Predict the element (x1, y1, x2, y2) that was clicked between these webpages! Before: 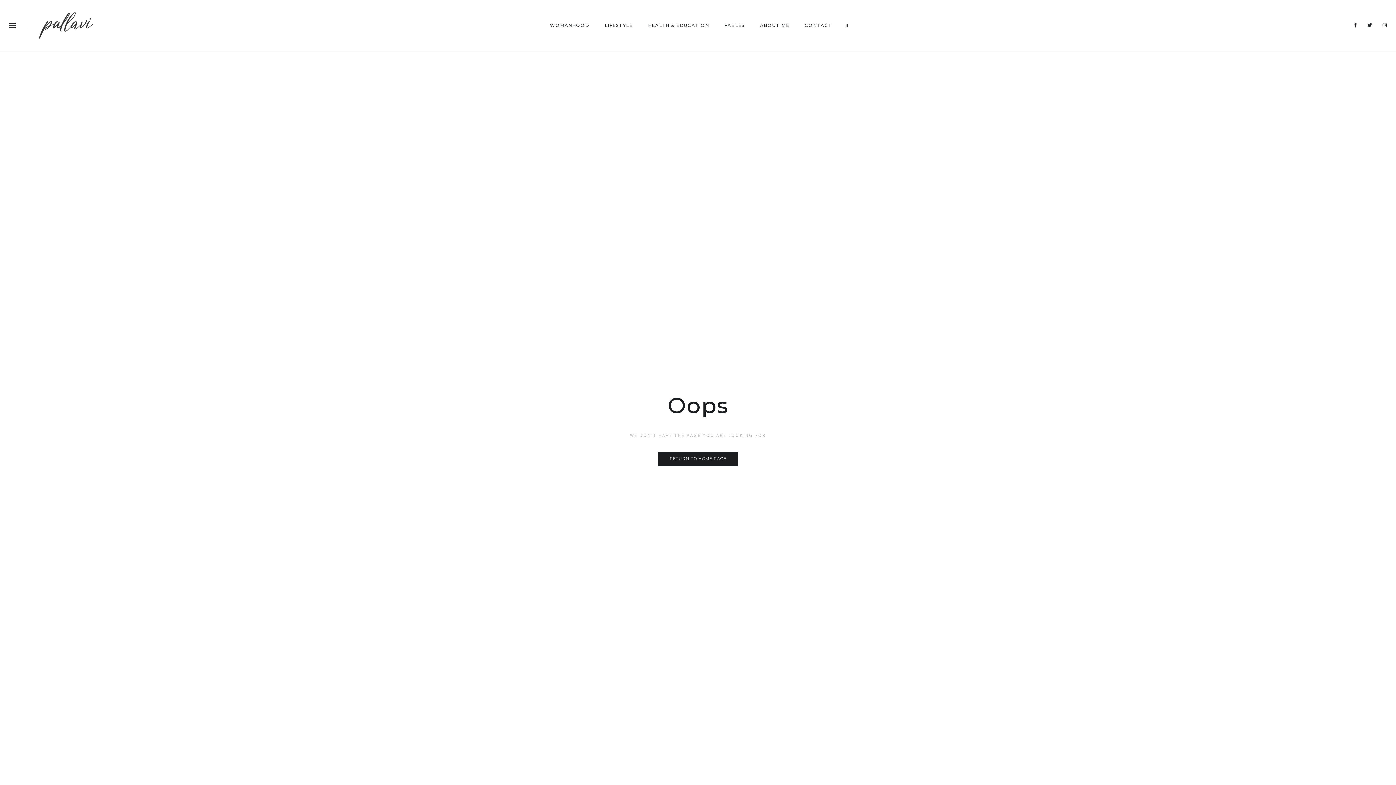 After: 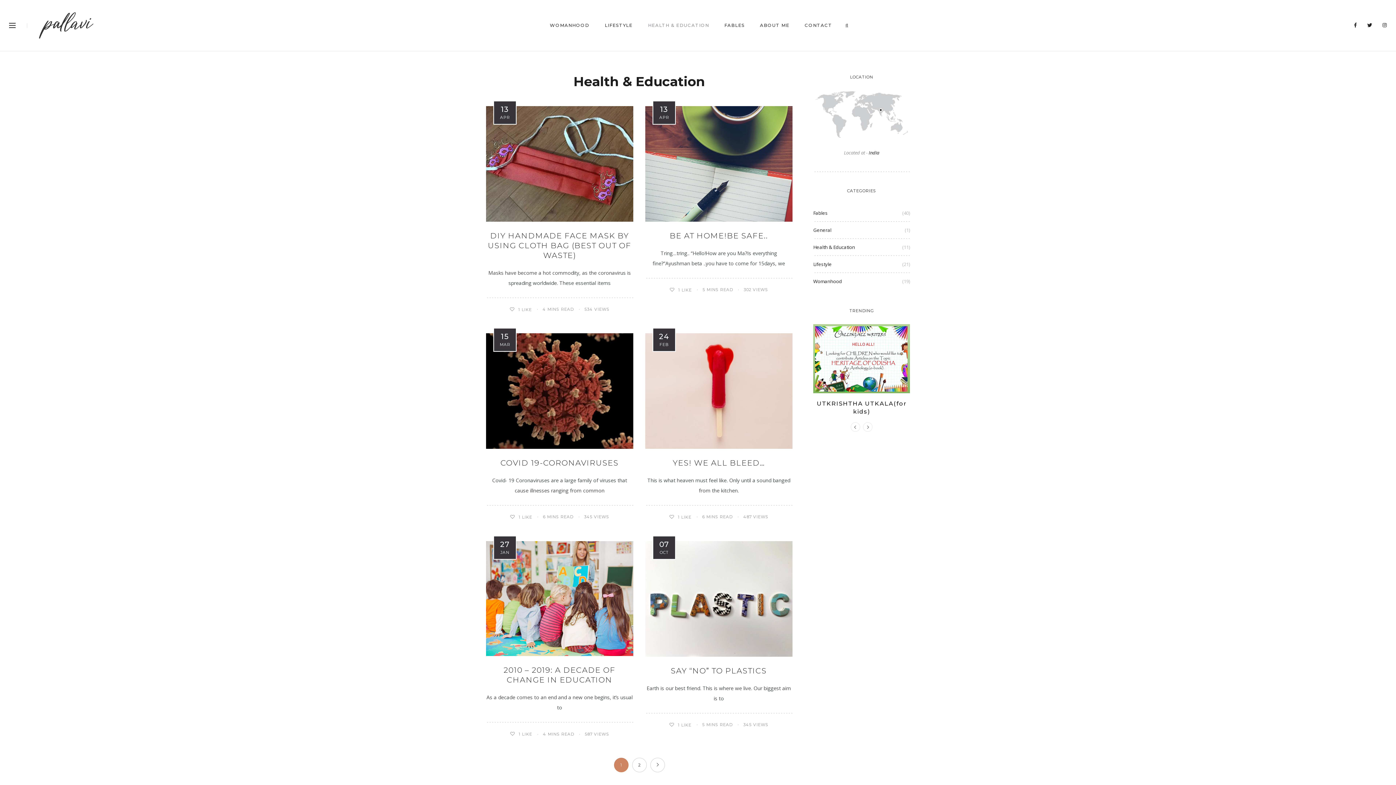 Action: label: HEALTH & EDUCATION bbox: (640, 13, 717, 37)